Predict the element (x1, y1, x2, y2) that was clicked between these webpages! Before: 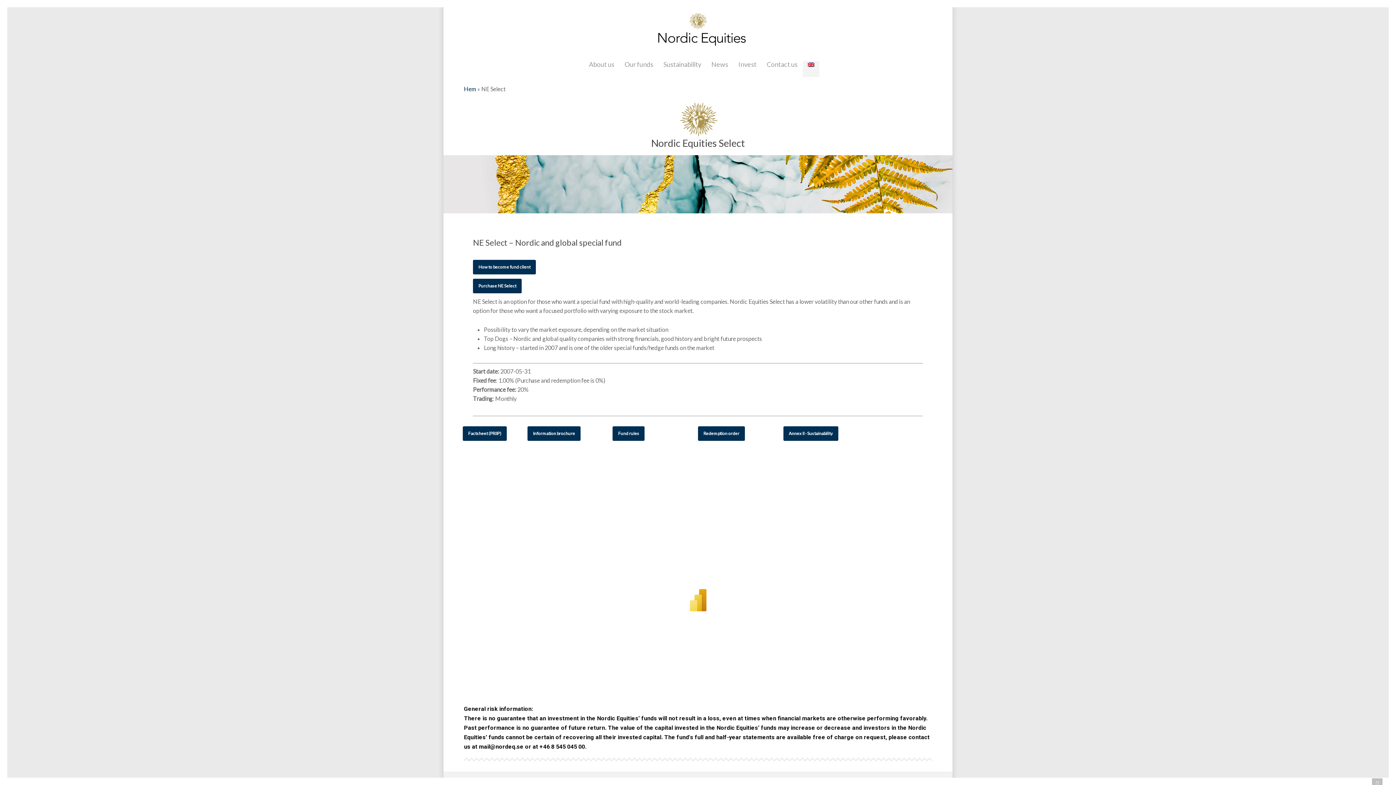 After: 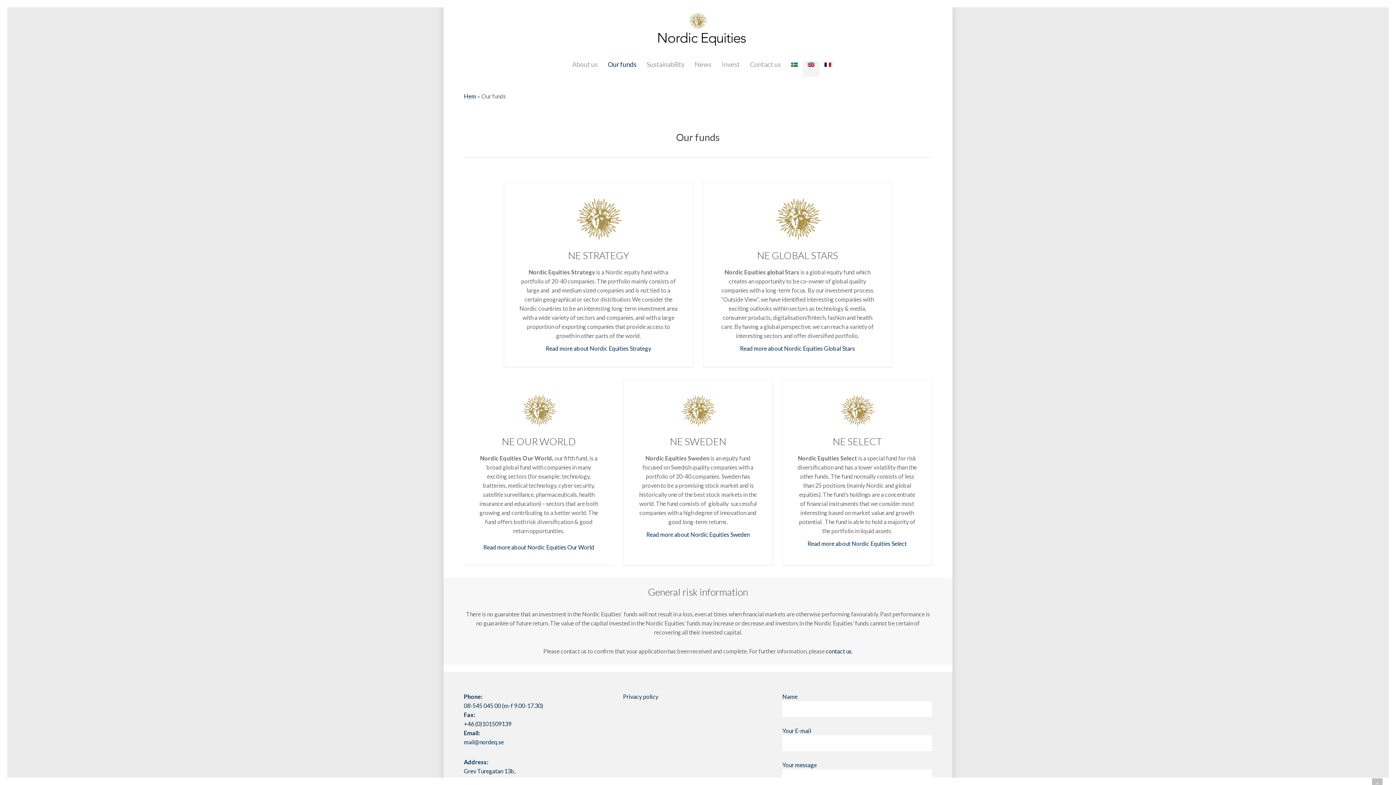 Action: label: Our funds bbox: (619, 61, 658, 69)